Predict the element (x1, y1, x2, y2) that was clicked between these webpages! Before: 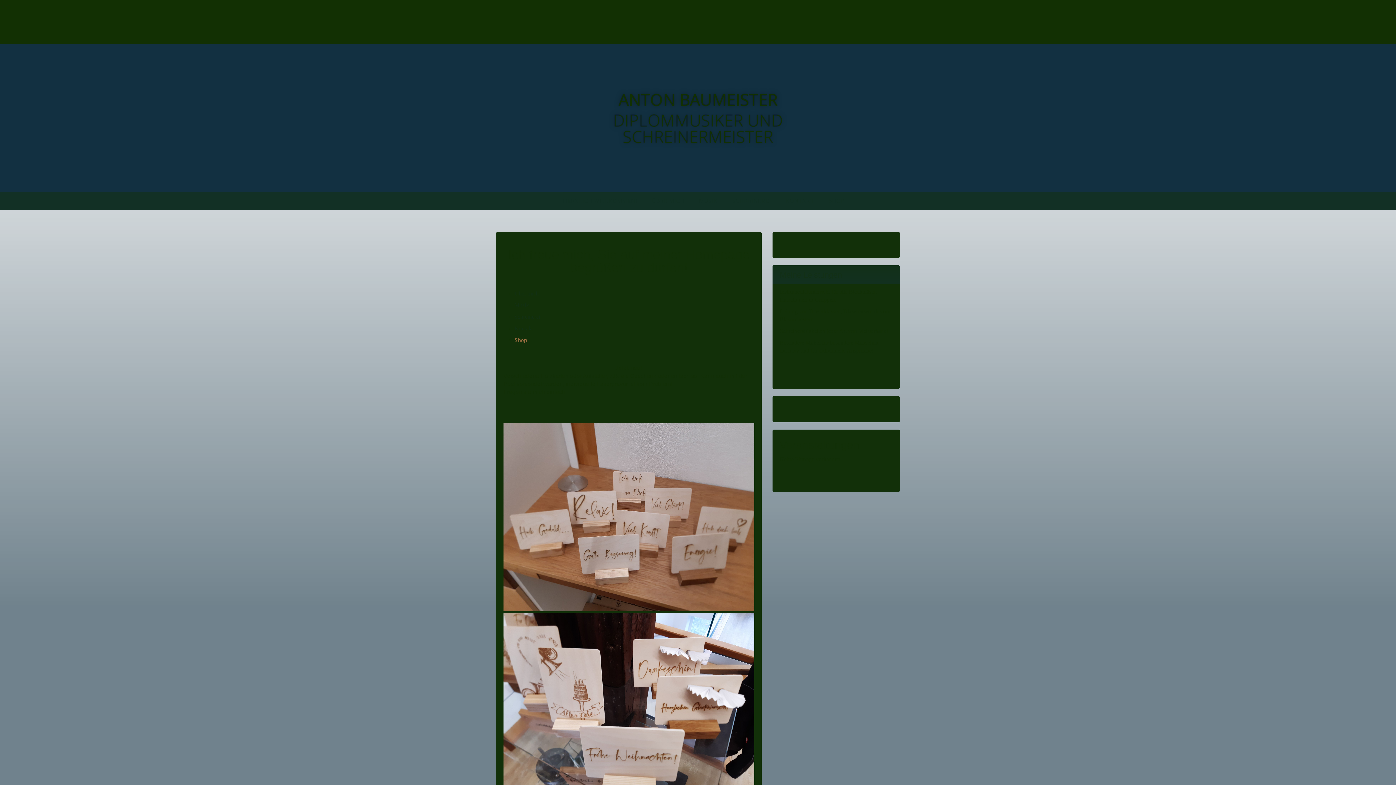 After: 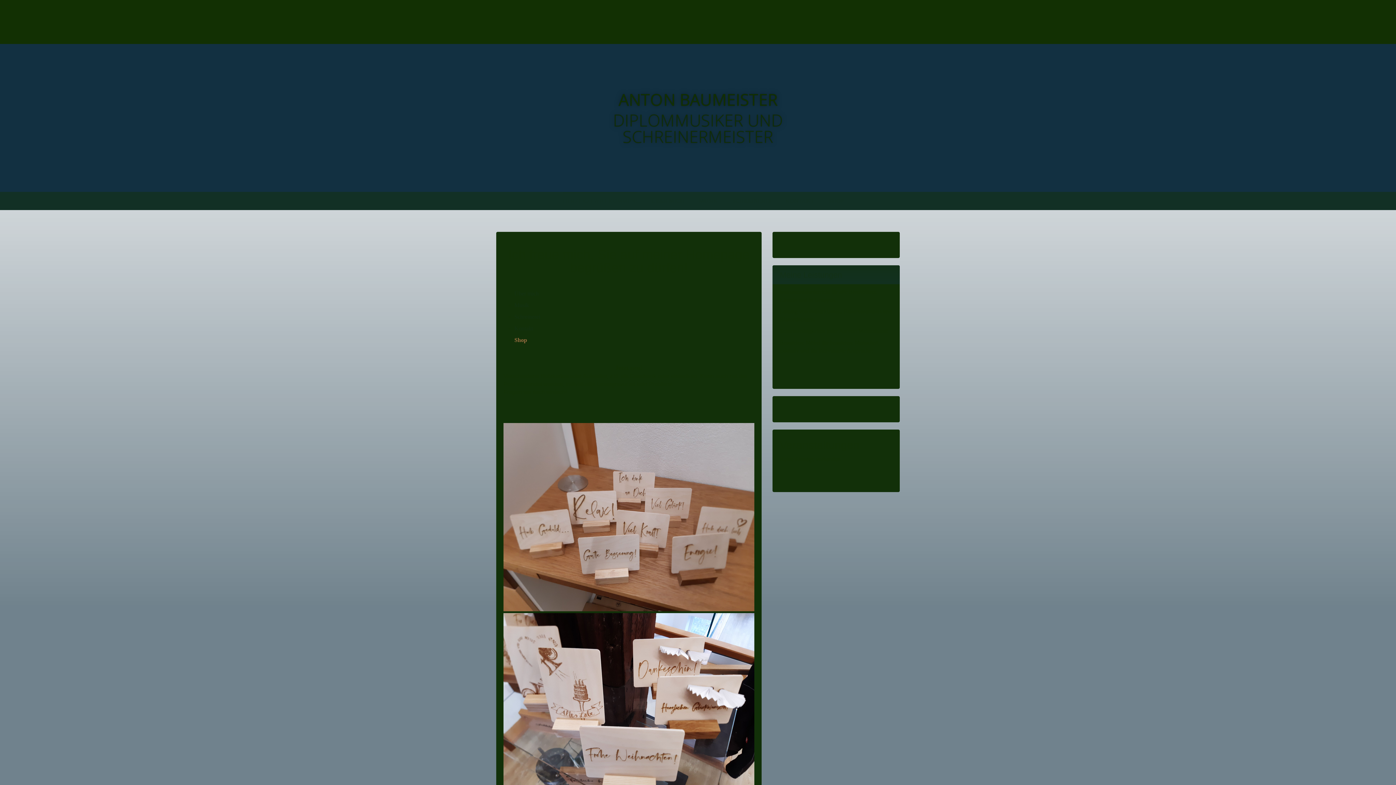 Action: label: HERZLICH WILLKOMMEN! bbox: (563, 192, 637, 210)